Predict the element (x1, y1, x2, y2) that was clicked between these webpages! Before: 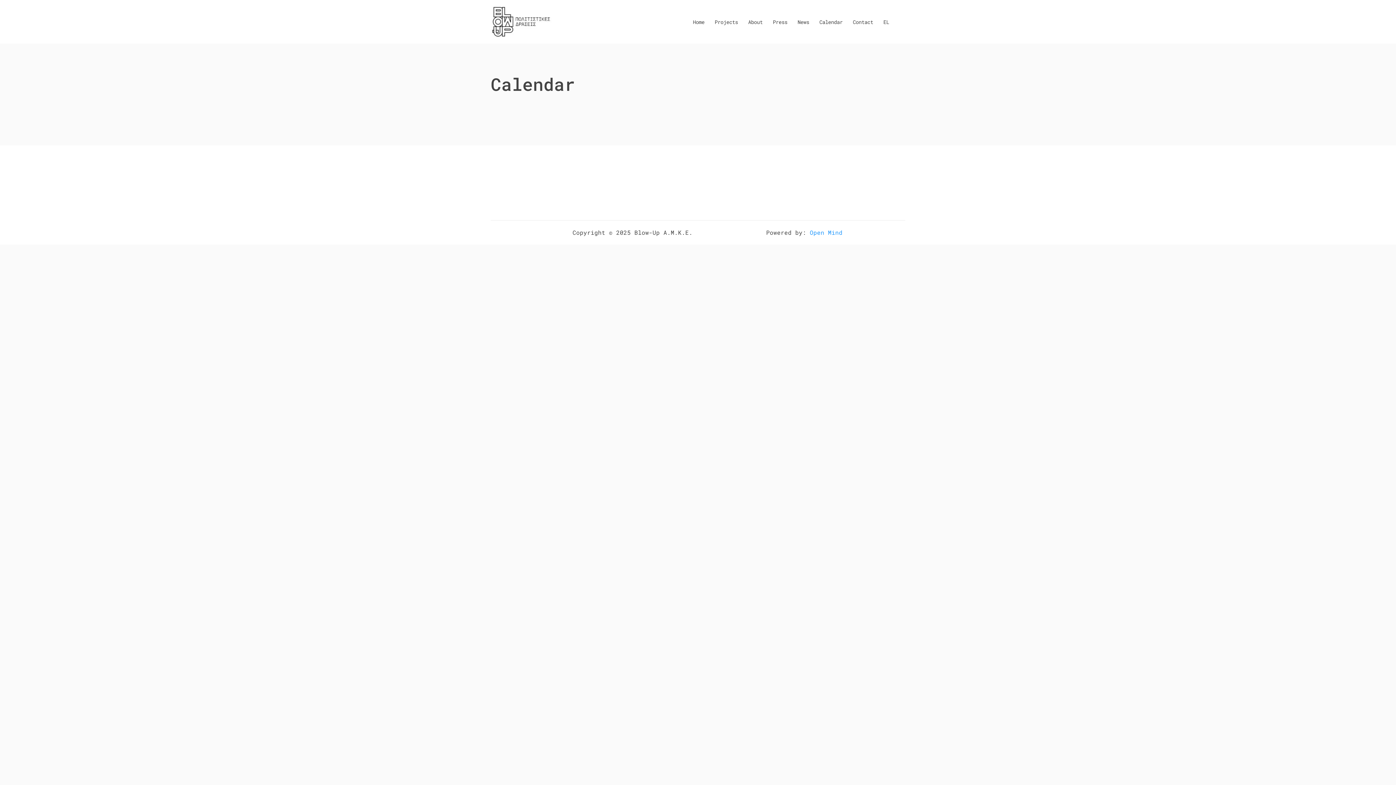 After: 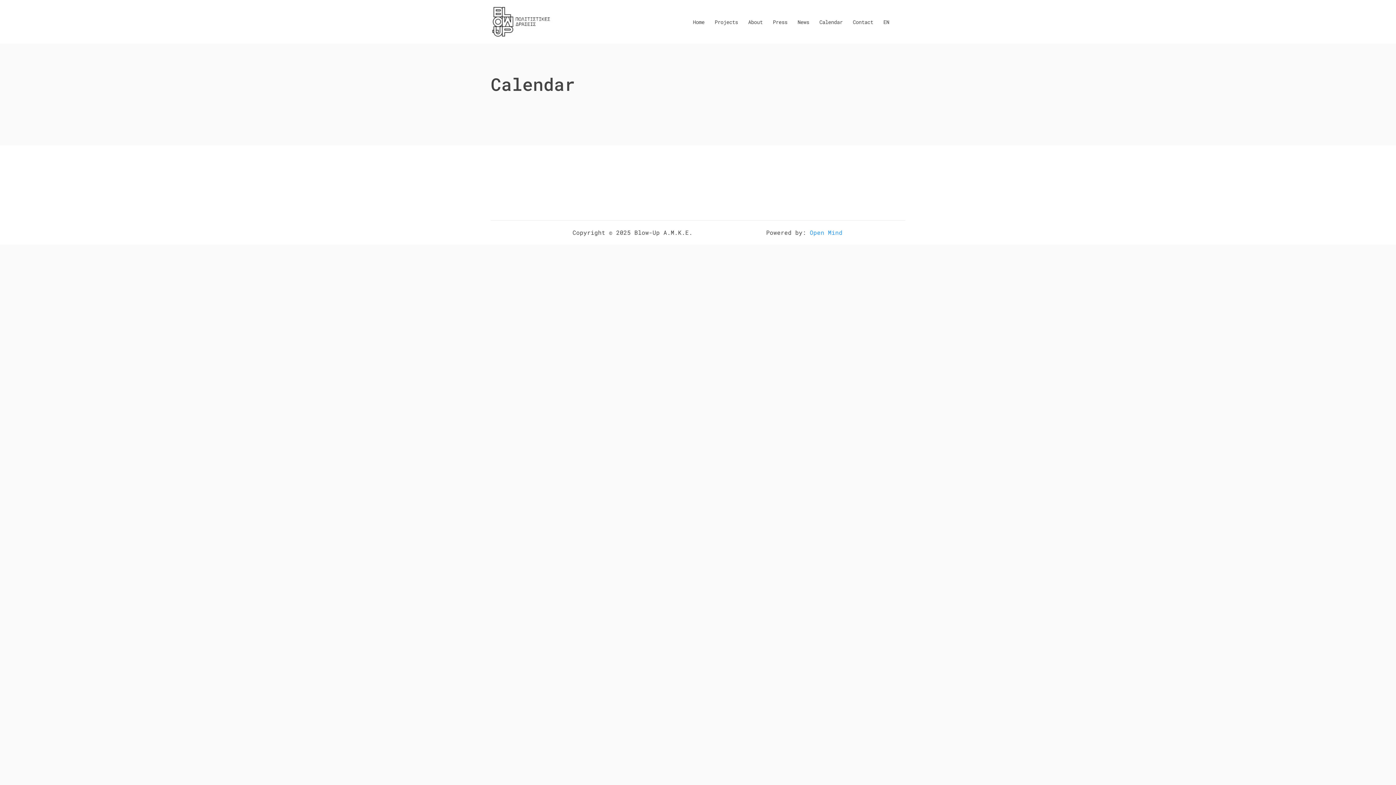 Action: bbox: (883, 17, 889, 26) label: EL